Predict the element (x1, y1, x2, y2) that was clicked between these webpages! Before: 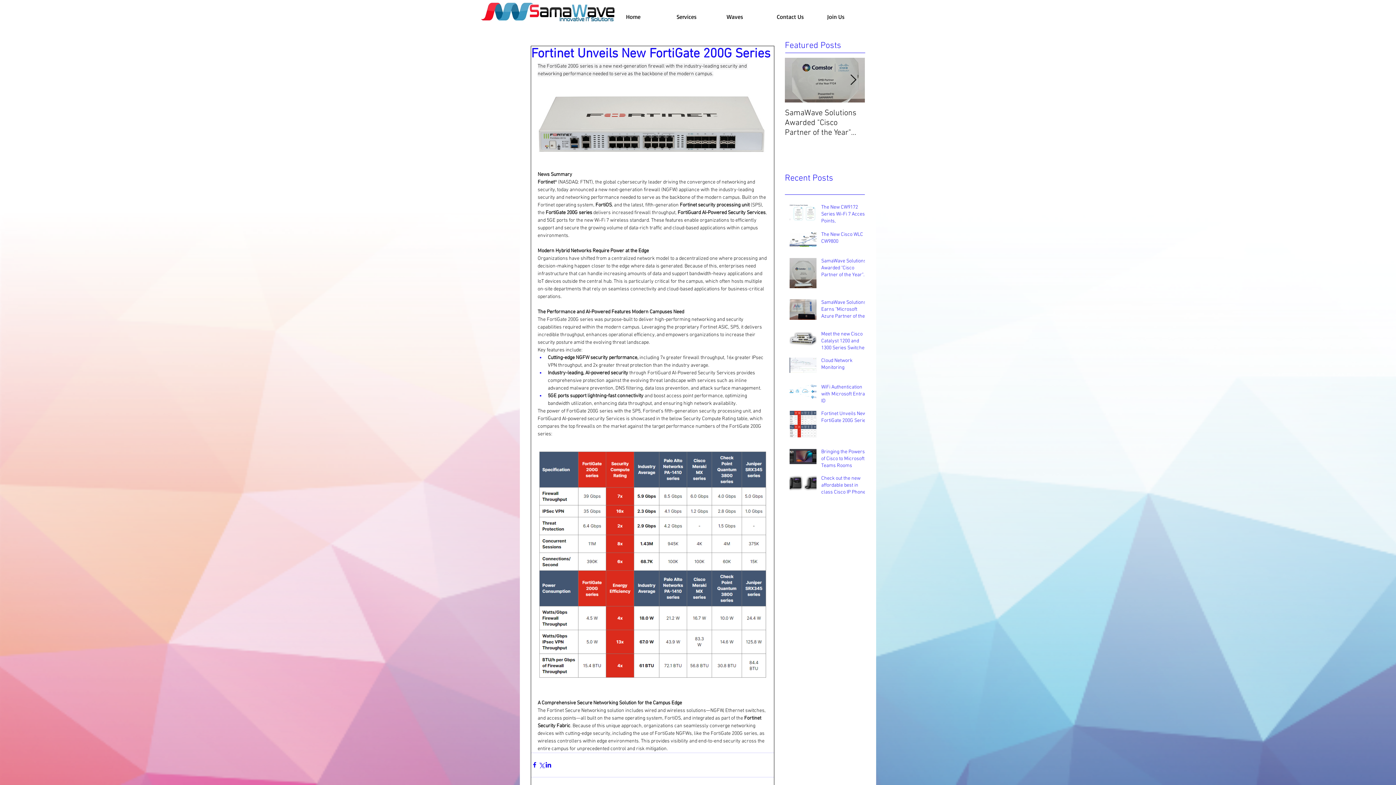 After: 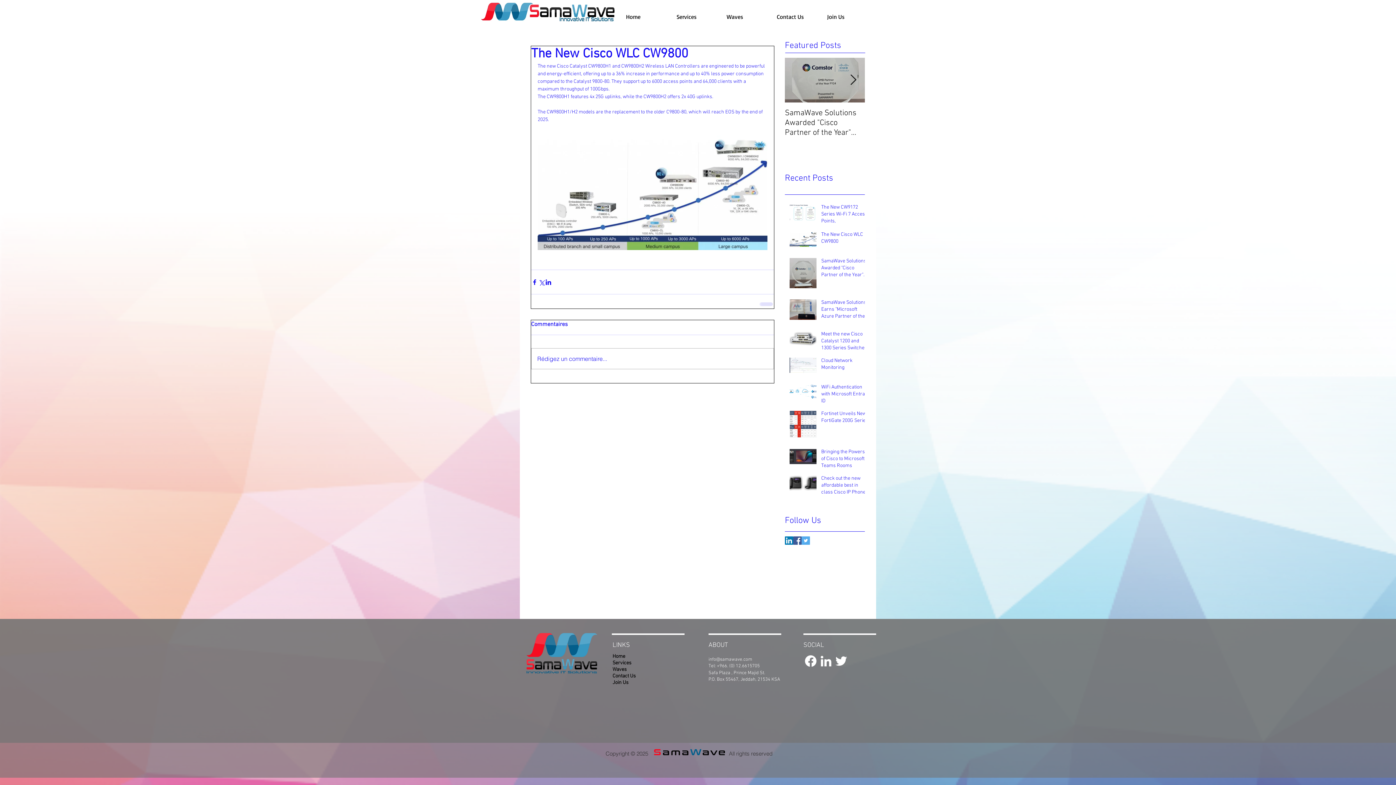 Action: label: The New Cisco WLC CW9800 bbox: (821, 231, 869, 247)